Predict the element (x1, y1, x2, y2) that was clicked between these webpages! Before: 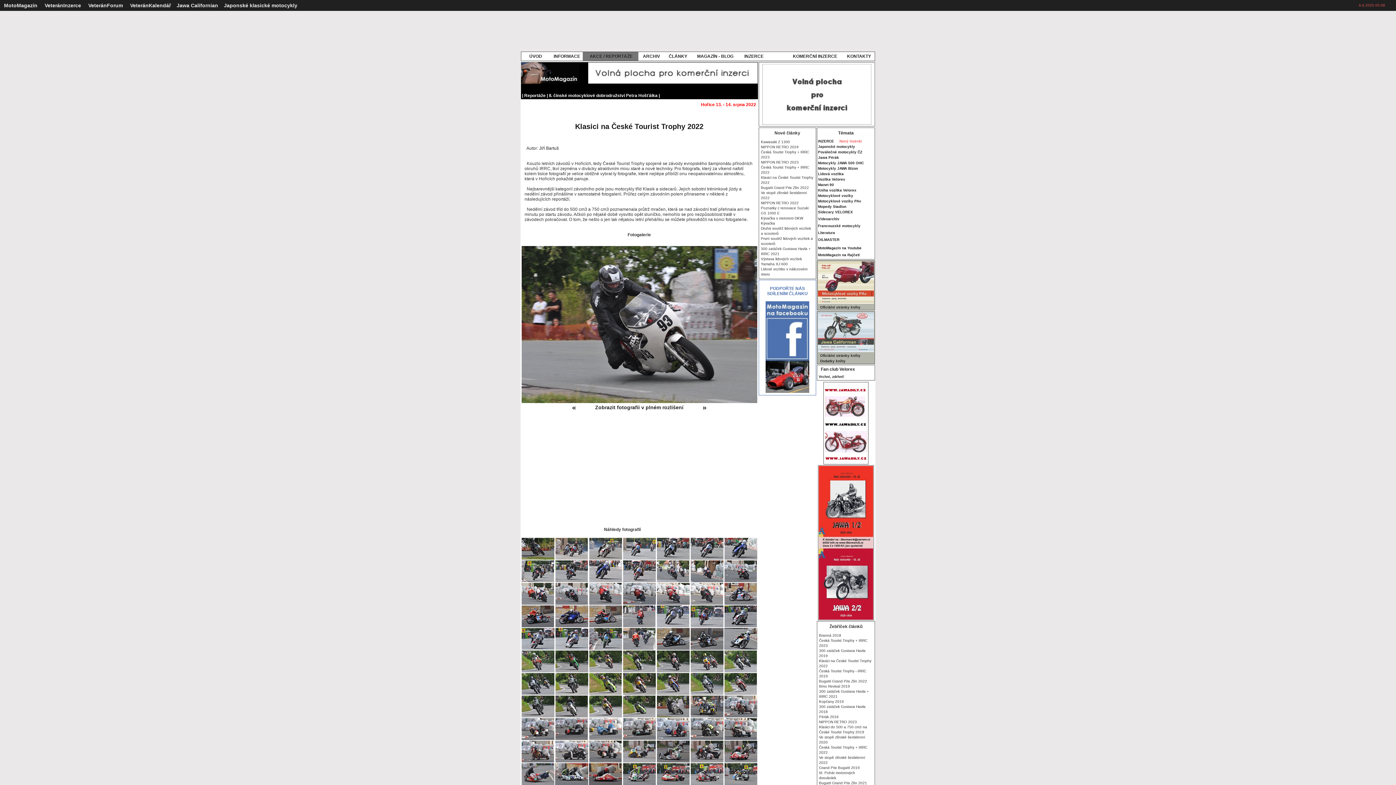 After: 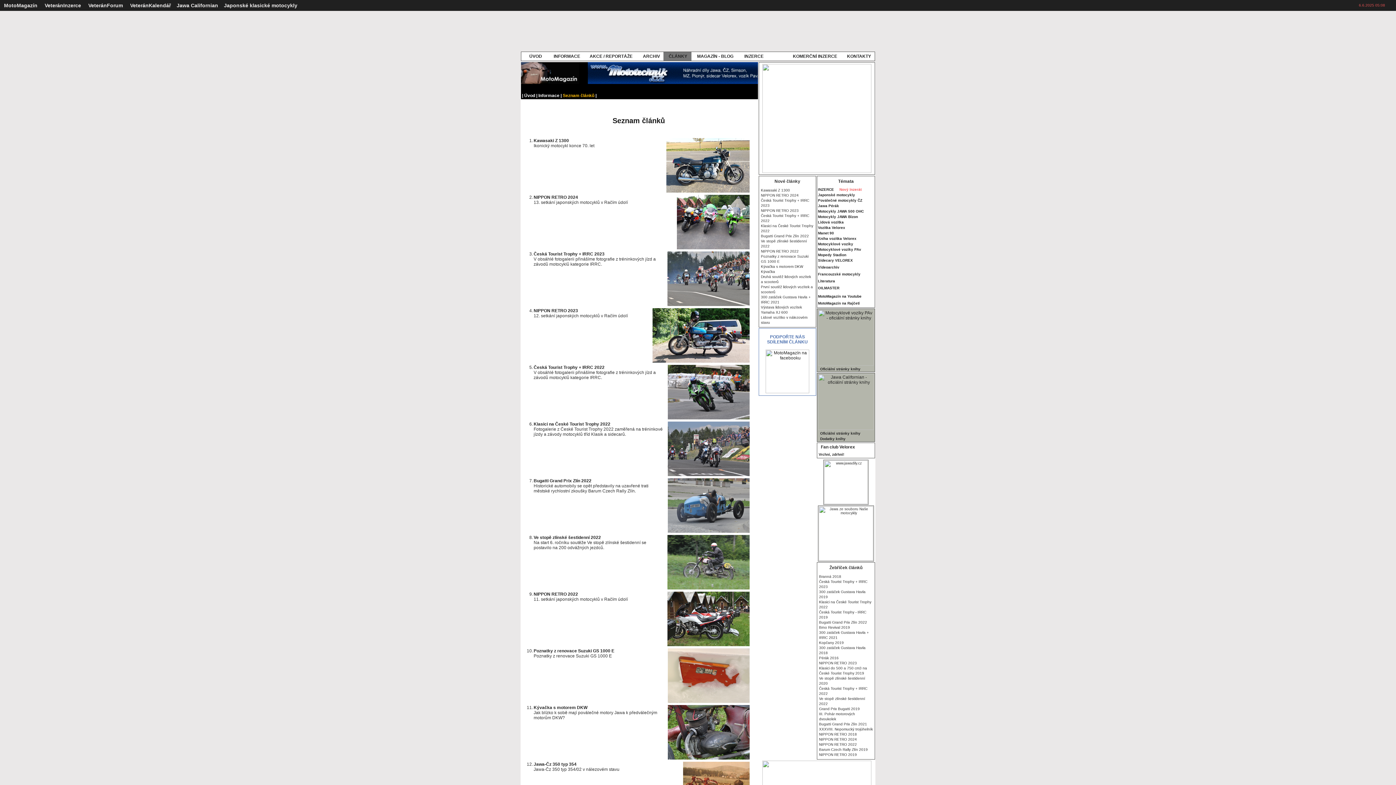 Action: label: Témata bbox: (838, 130, 854, 135)